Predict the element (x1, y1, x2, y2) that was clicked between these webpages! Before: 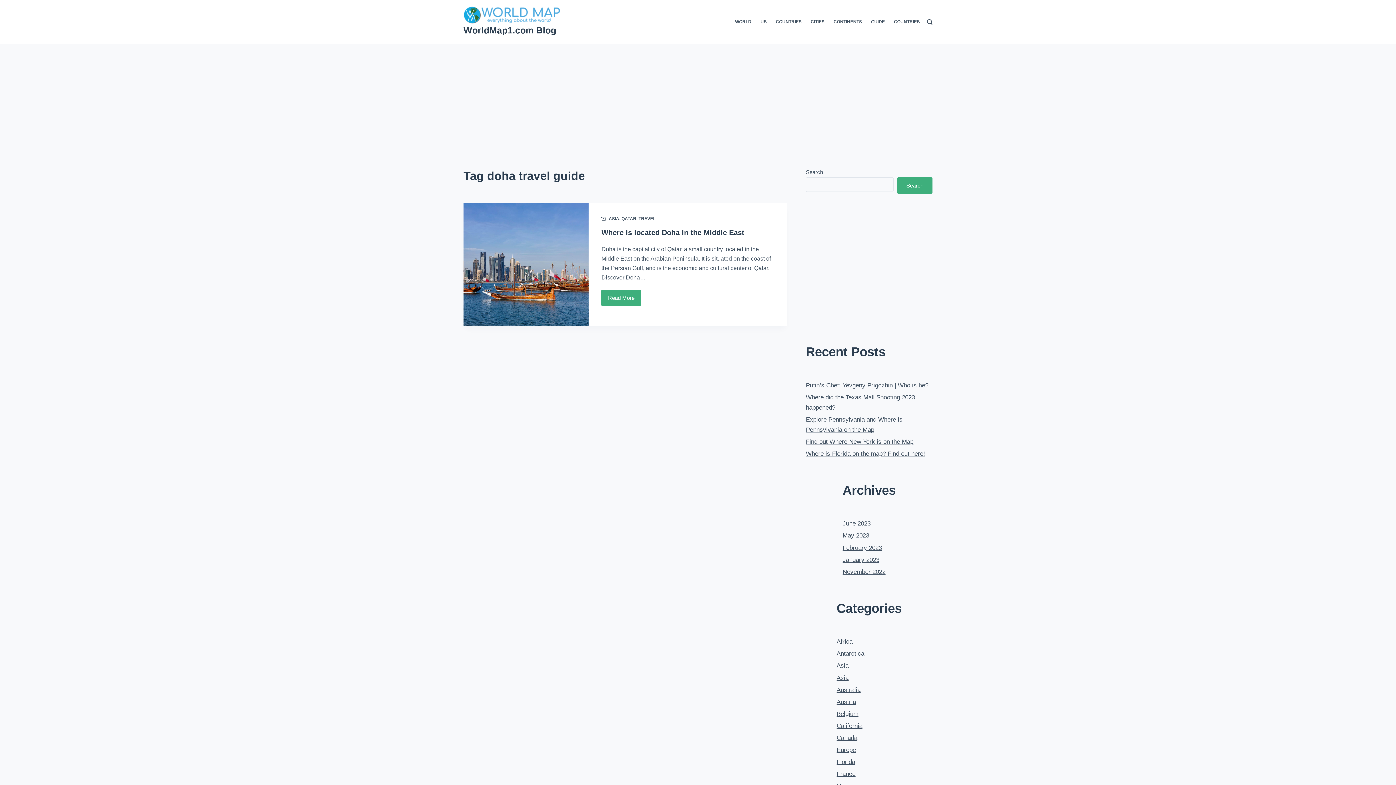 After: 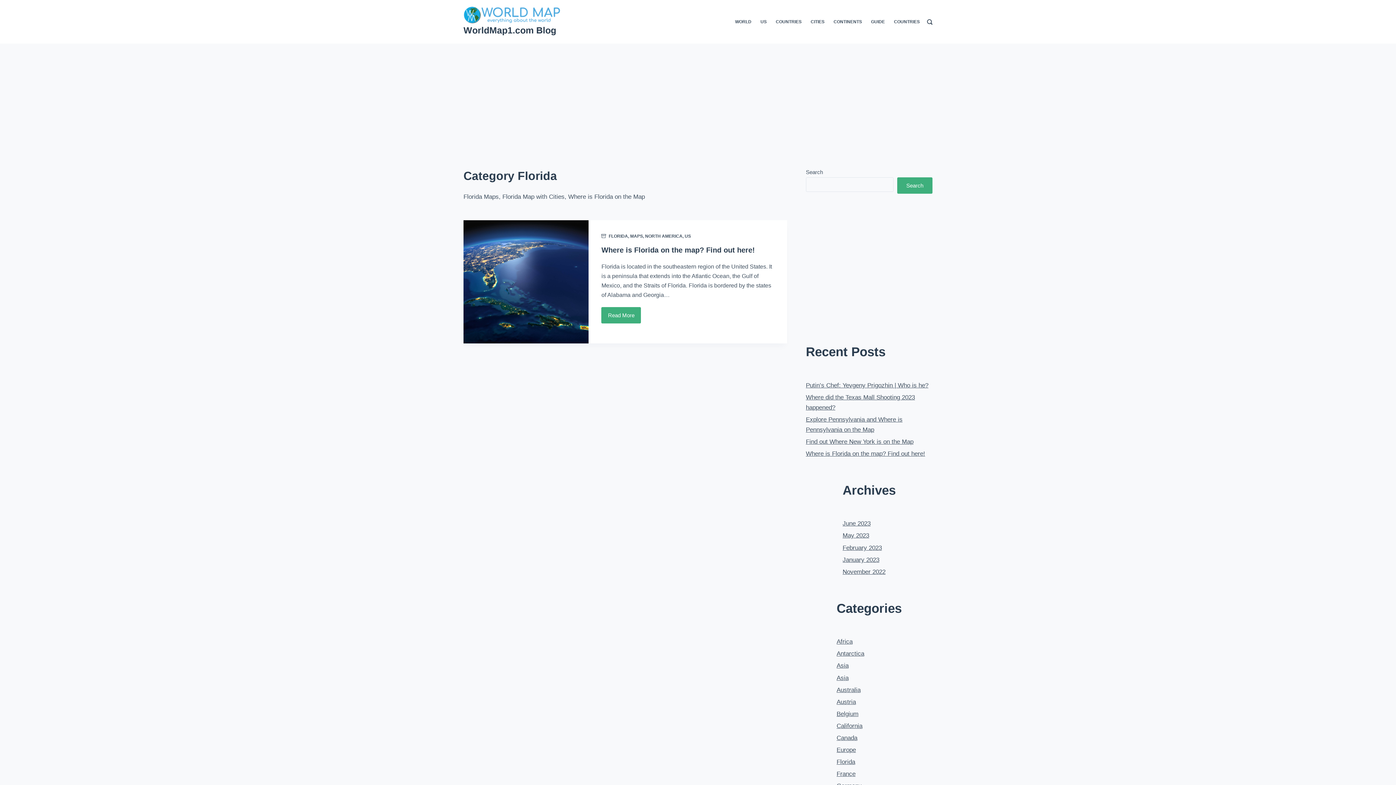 Action: bbox: (836, 758, 855, 765) label: Florida